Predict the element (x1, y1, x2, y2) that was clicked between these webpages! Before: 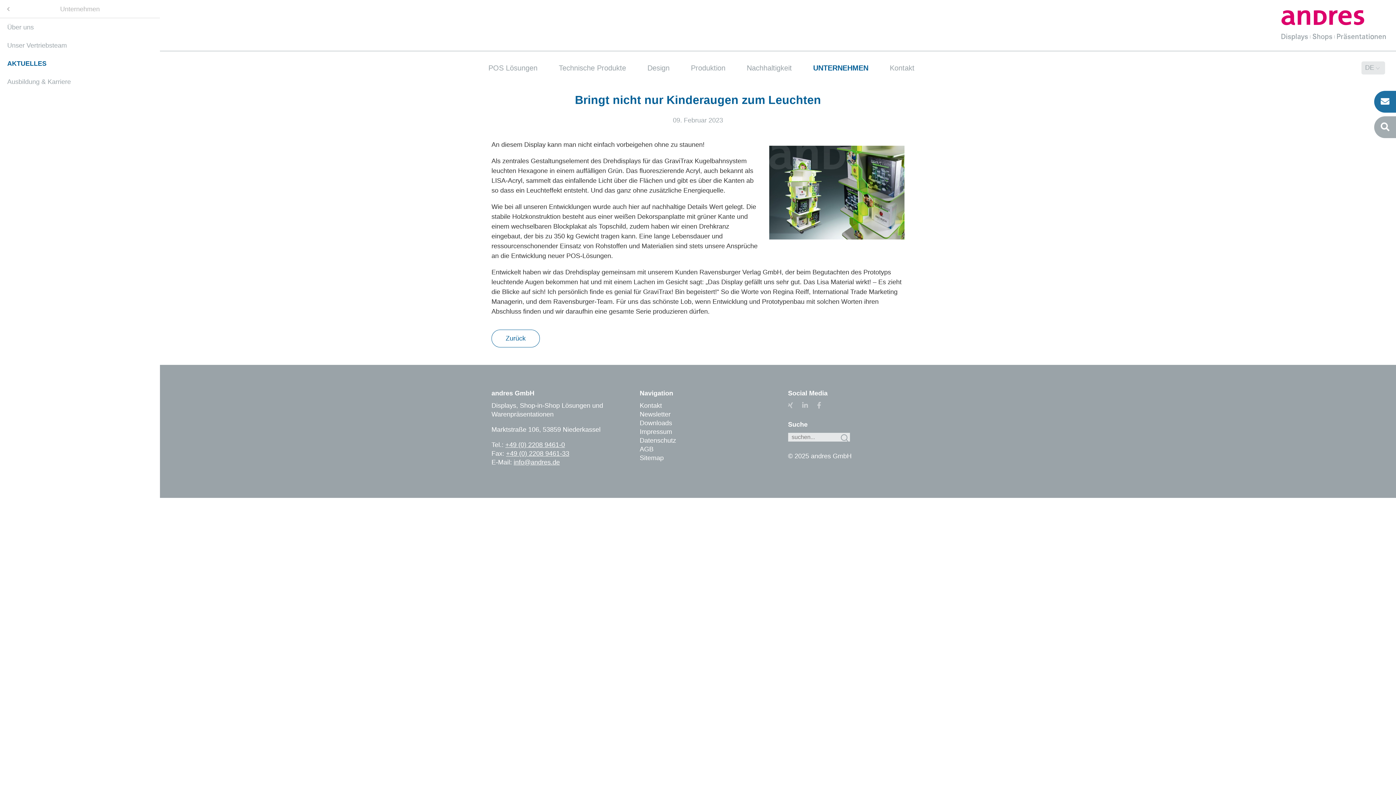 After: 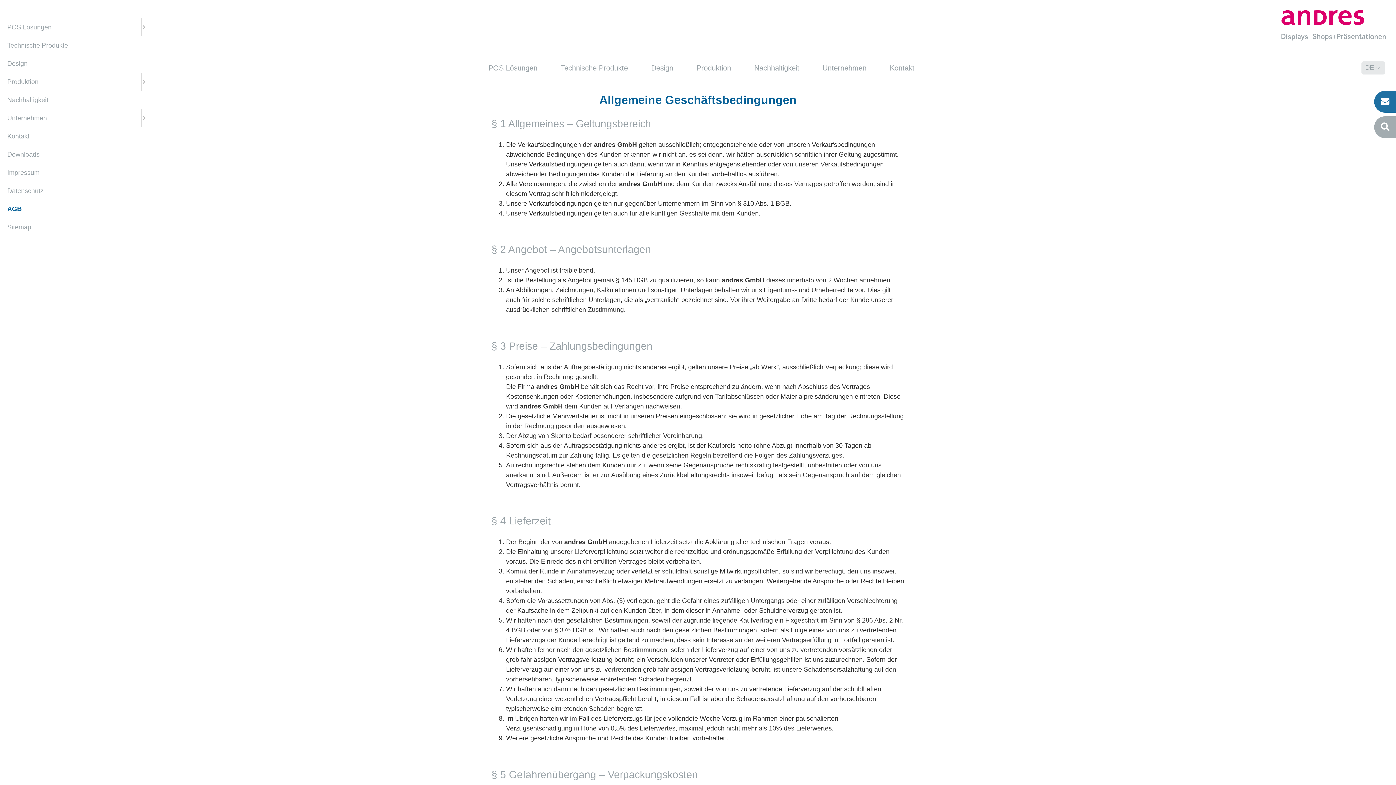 Action: label: AGB bbox: (639, 445, 653, 453)